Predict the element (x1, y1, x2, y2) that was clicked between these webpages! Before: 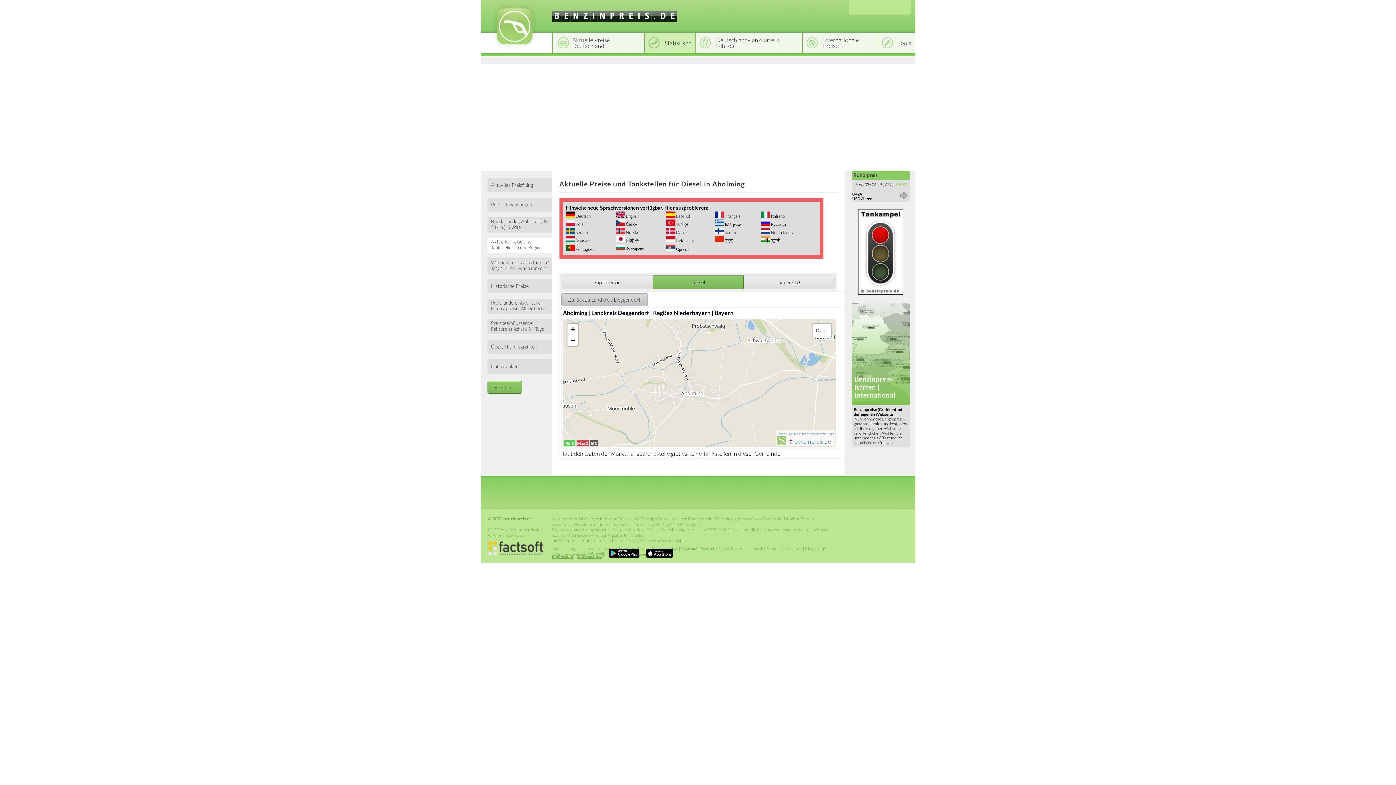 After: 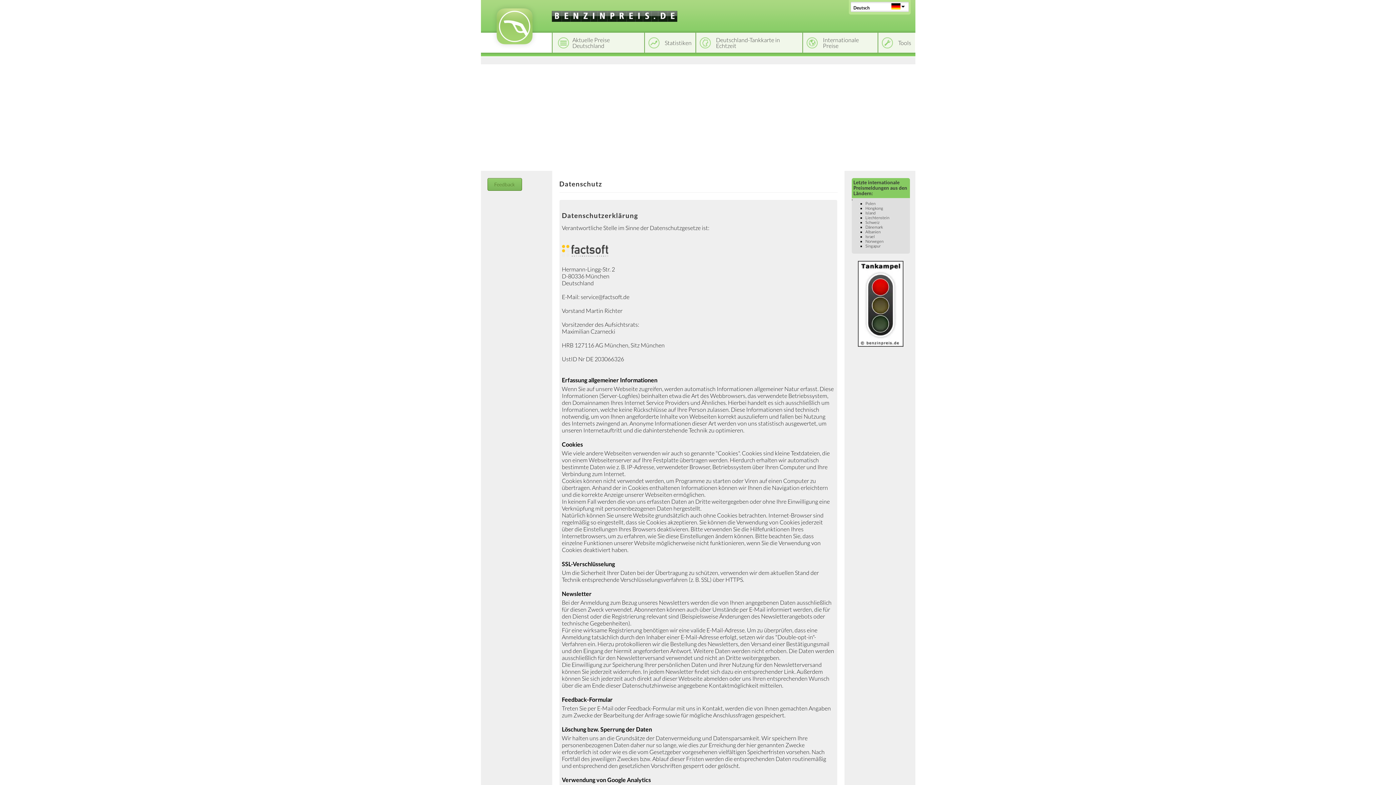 Action: label: Datenschutz bbox: (577, 553, 602, 559)